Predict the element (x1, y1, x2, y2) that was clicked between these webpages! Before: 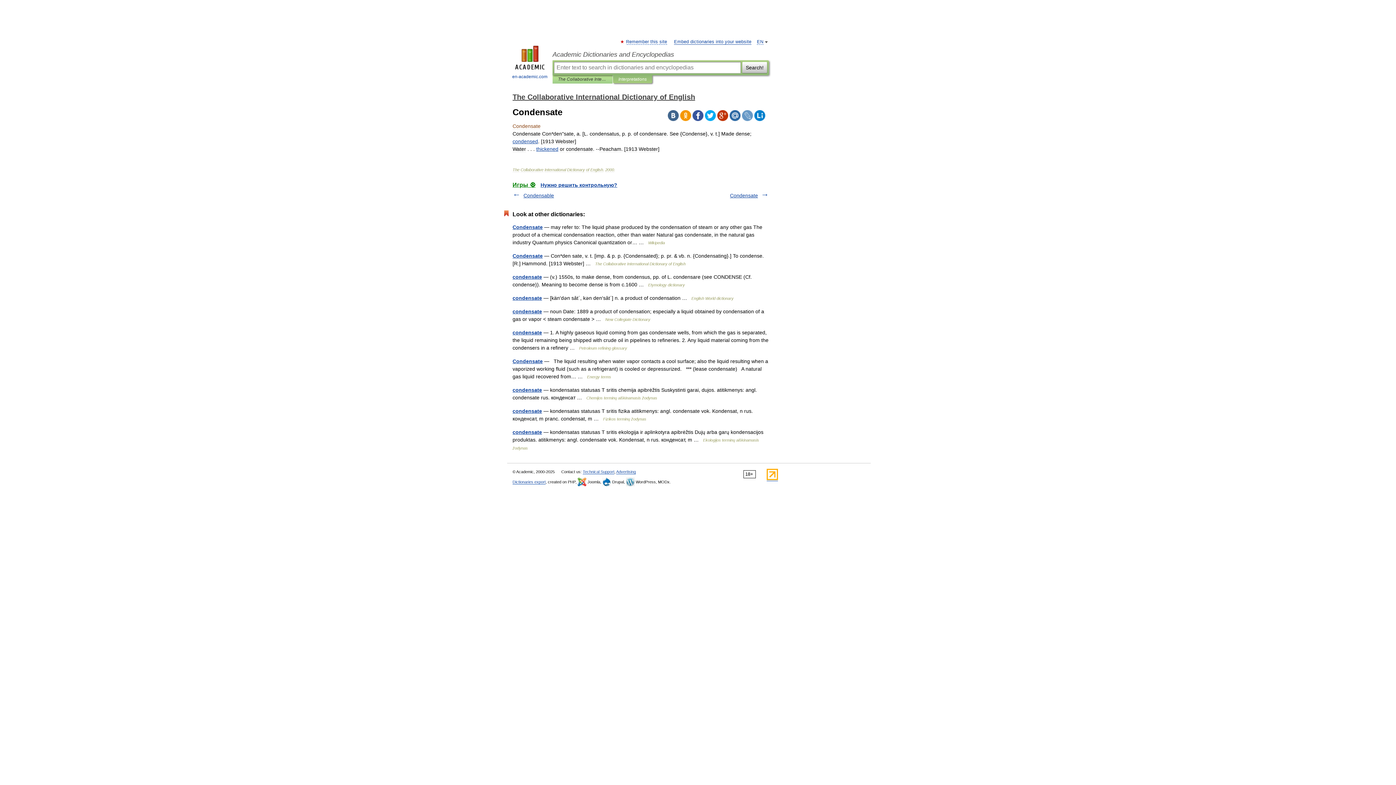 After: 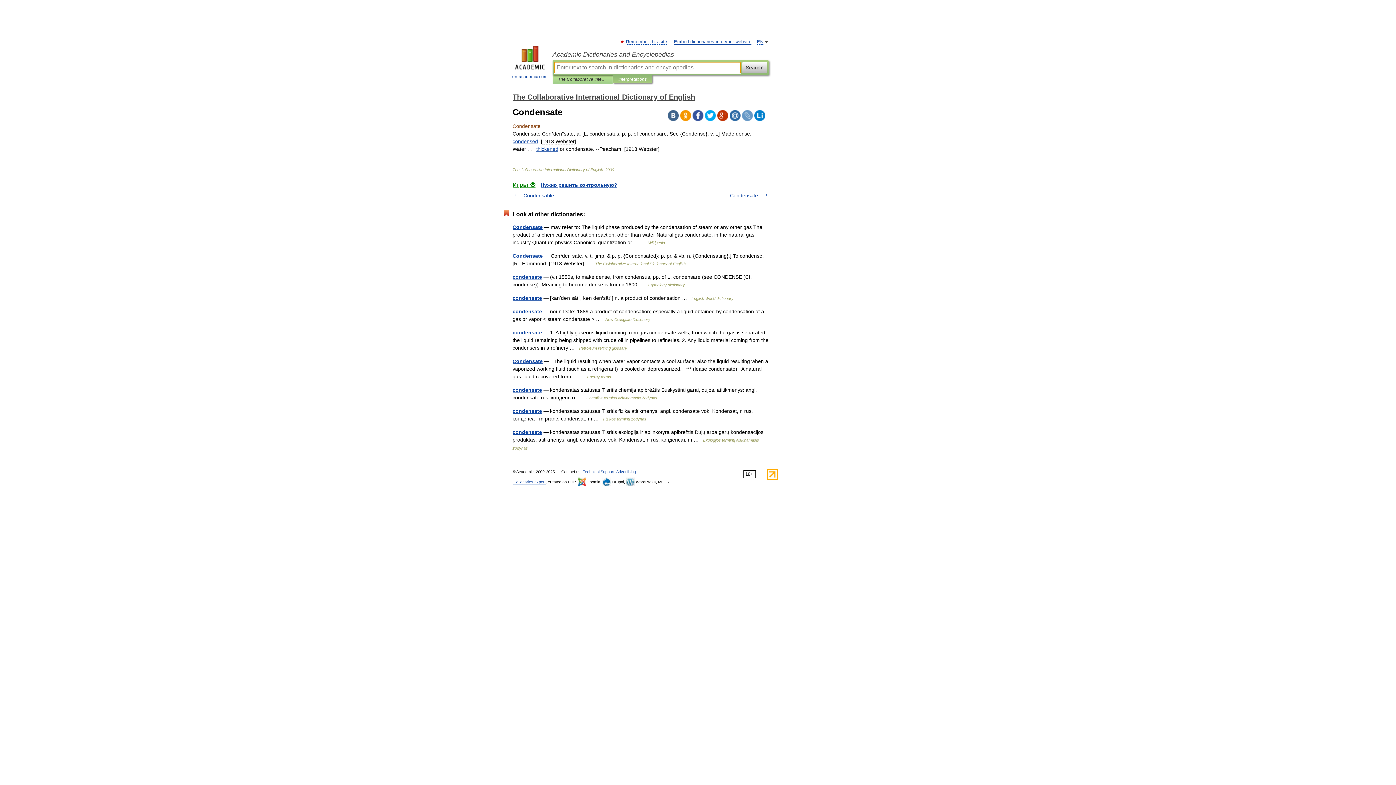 Action: label: Search! bbox: (742, 61, 767, 73)